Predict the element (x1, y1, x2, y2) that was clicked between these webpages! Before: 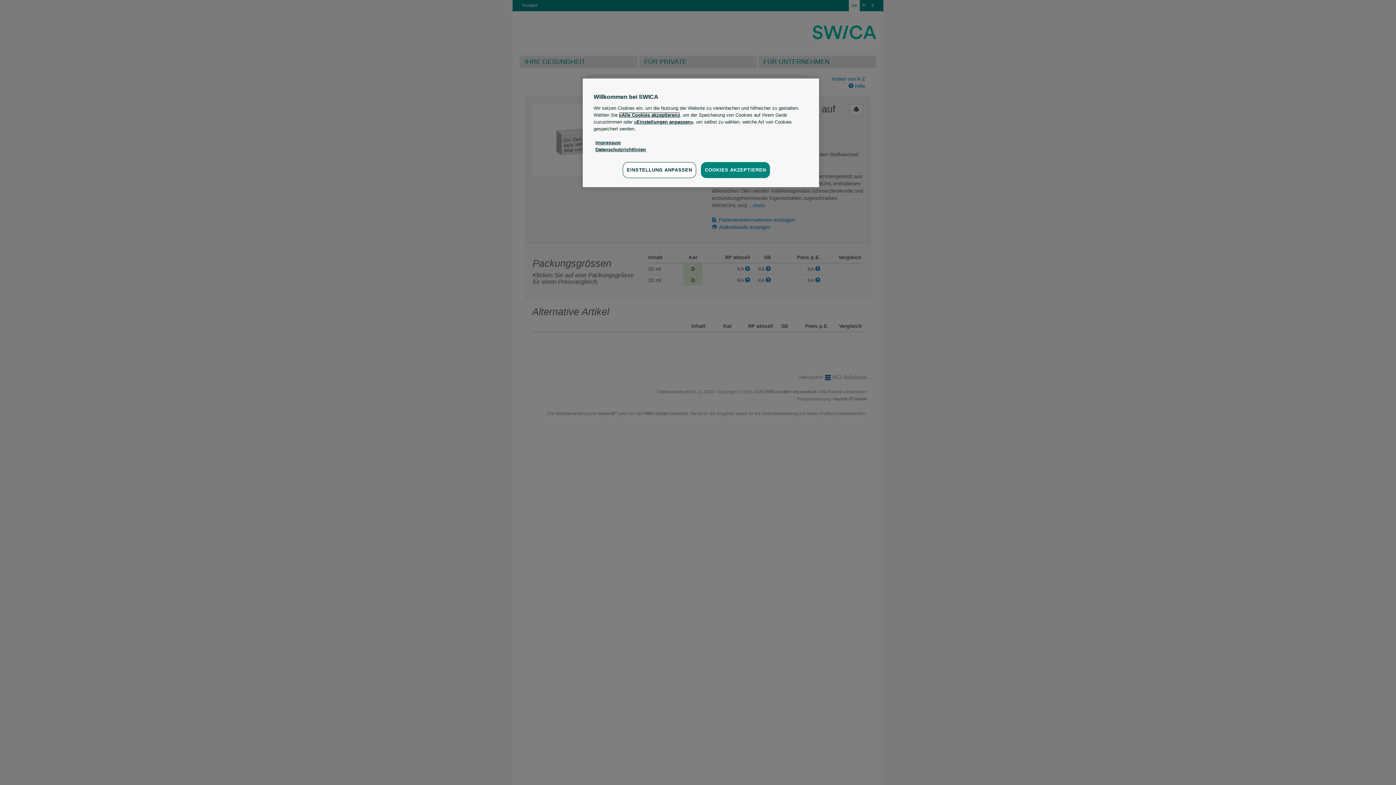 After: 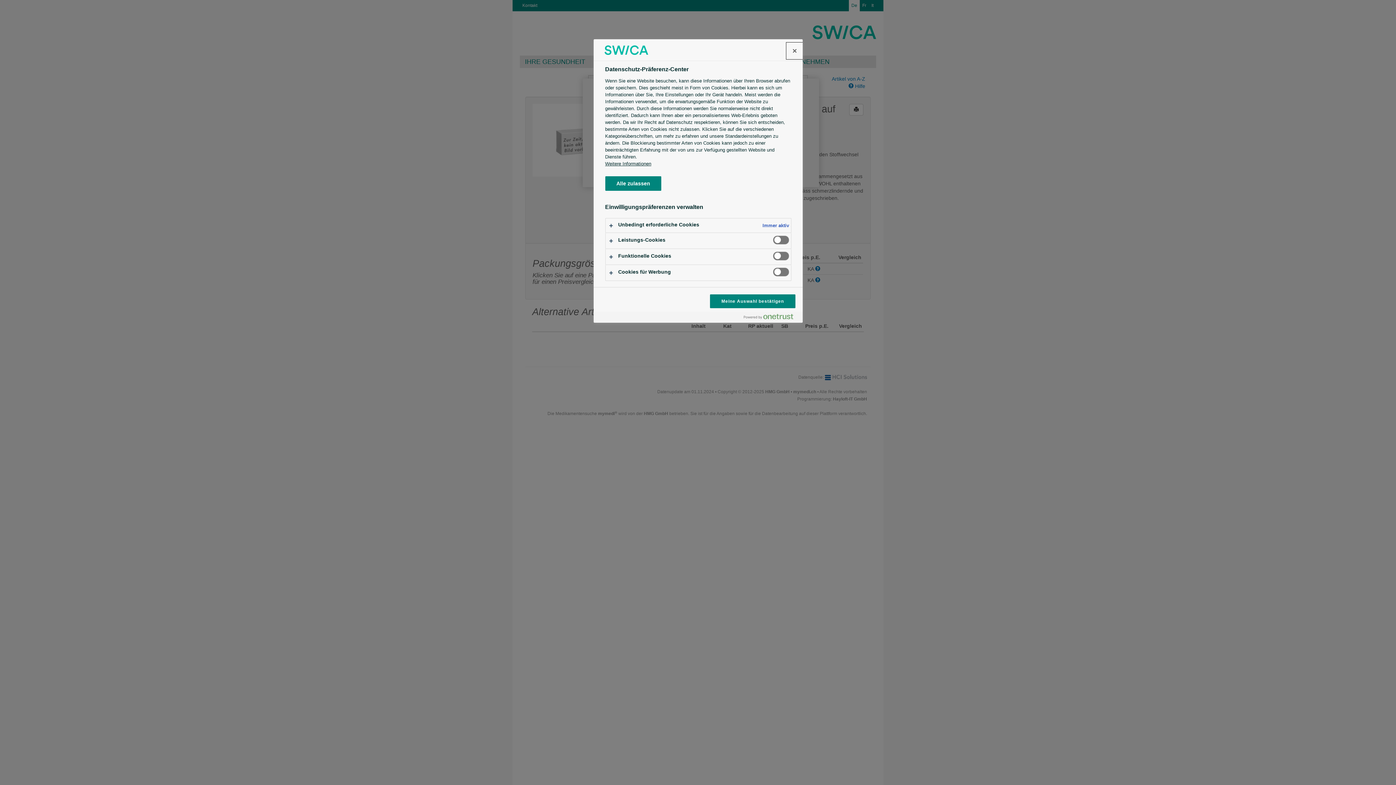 Action: bbox: (622, 162, 696, 178) label: EINSTELLUNG ANPASSEN